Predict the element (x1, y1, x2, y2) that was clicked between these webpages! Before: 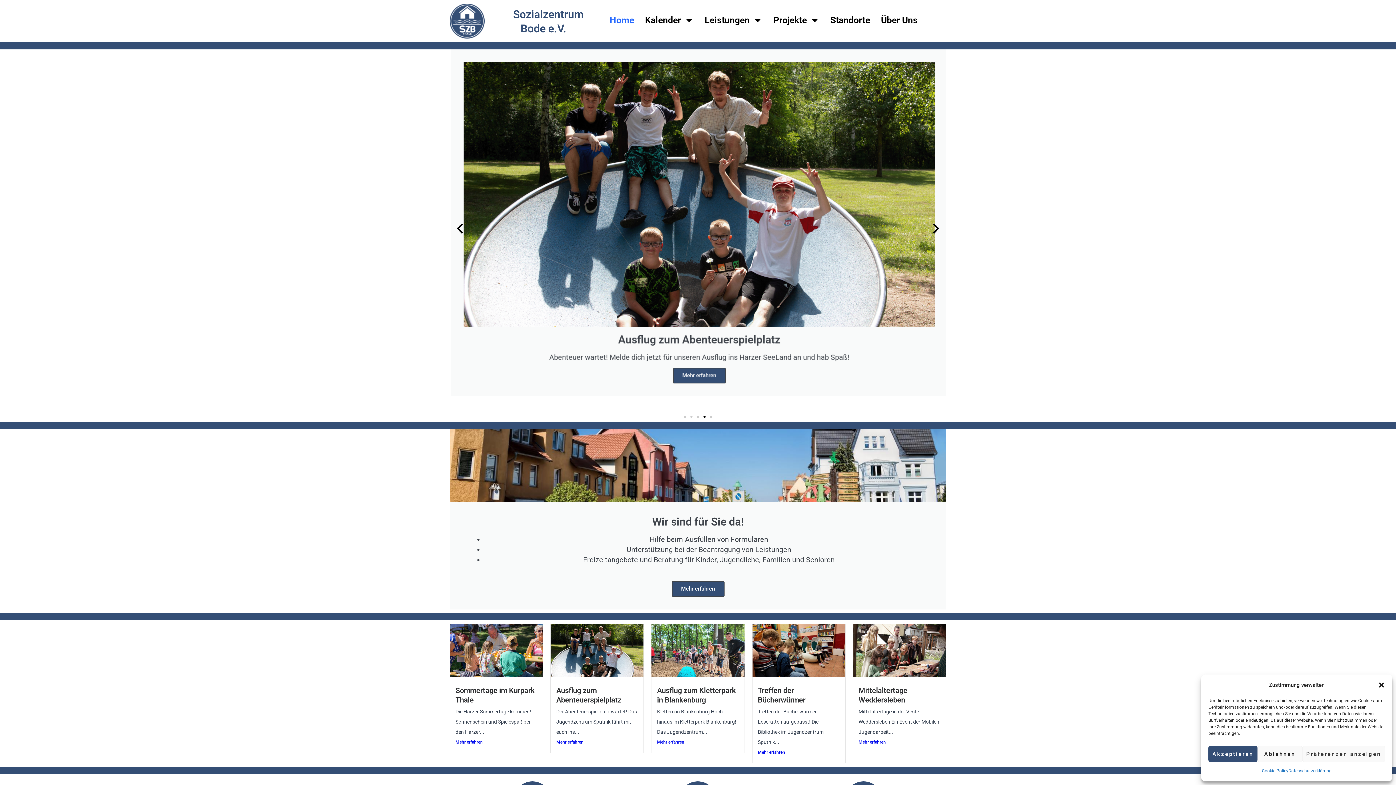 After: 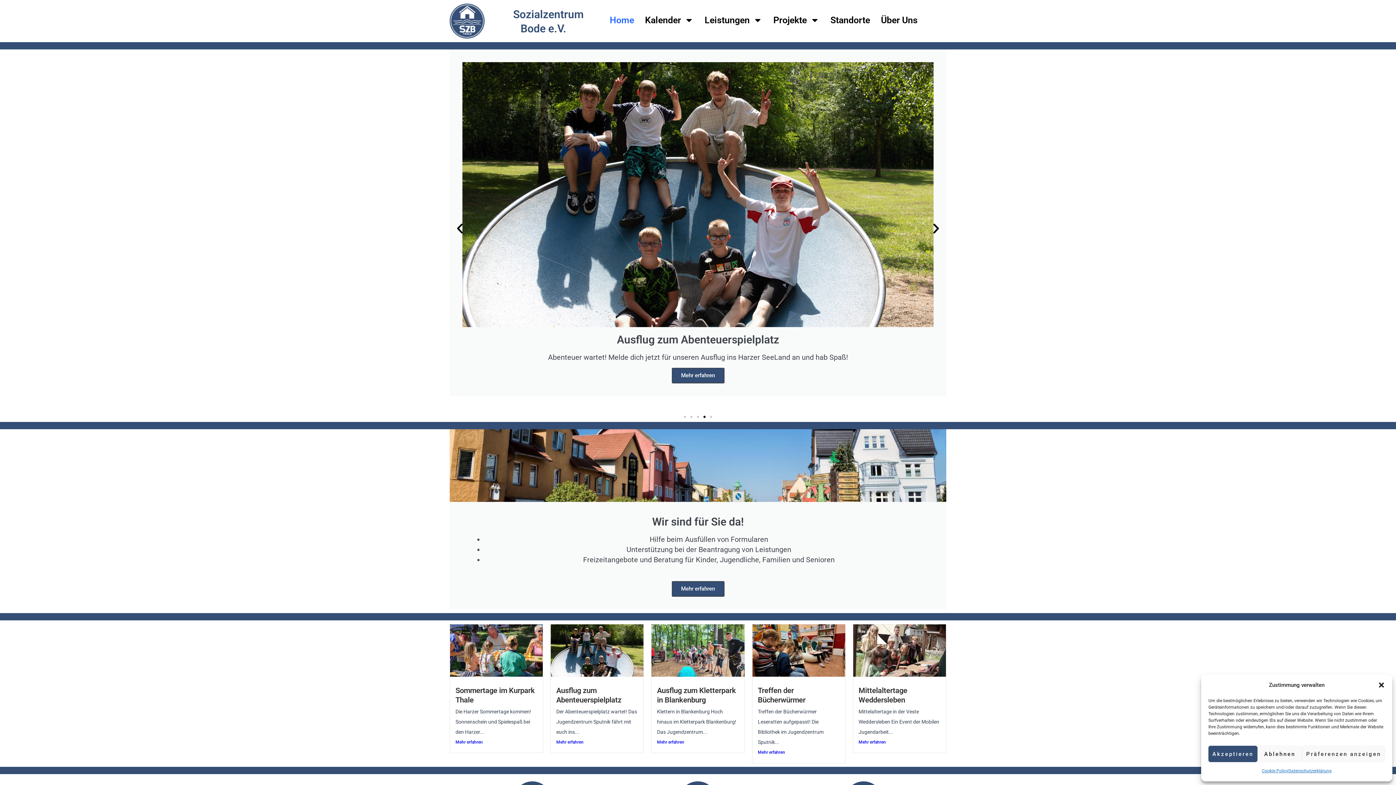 Action: bbox: (703, 416, 705, 418) label: Go to slide 4